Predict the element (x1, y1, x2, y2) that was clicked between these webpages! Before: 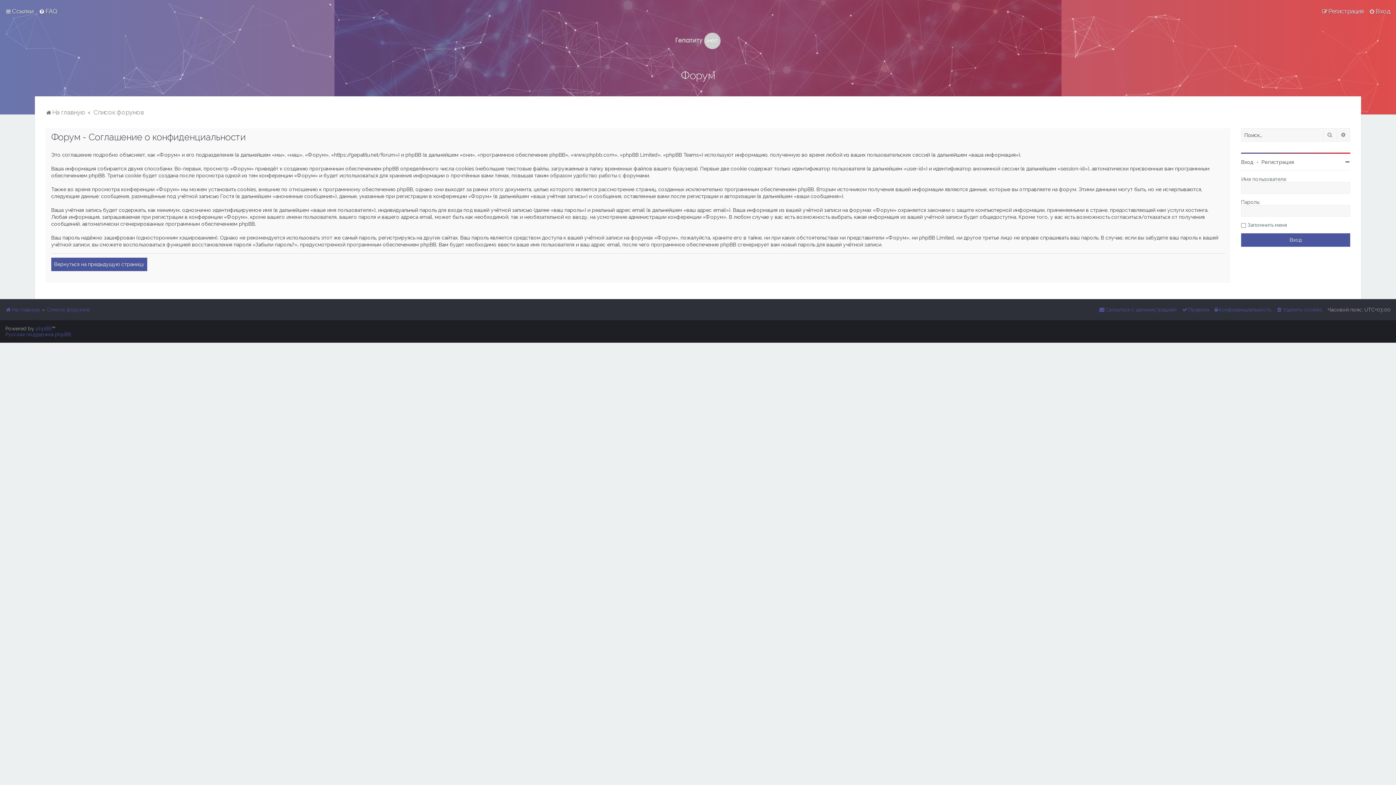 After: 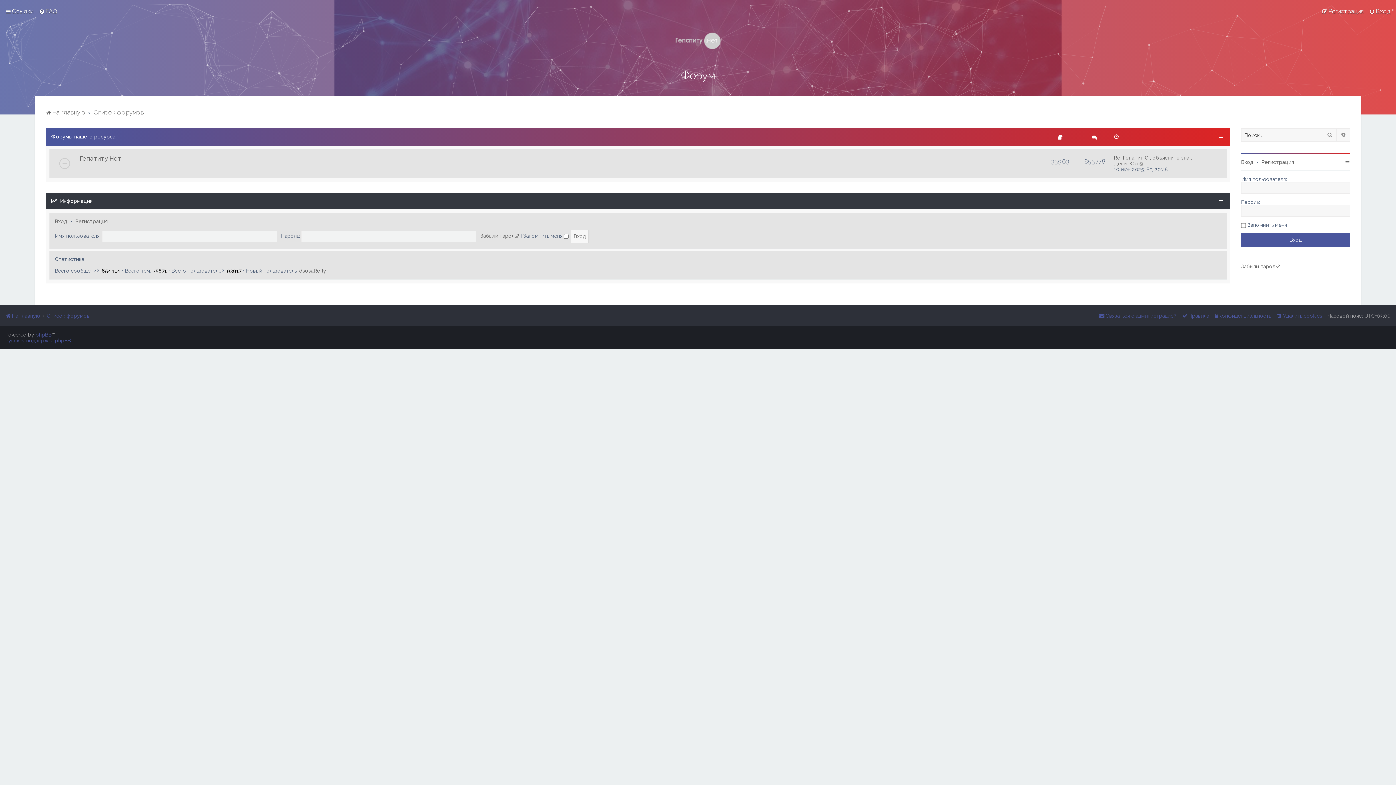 Action: bbox: (93, 107, 143, 117) label: Список форумов